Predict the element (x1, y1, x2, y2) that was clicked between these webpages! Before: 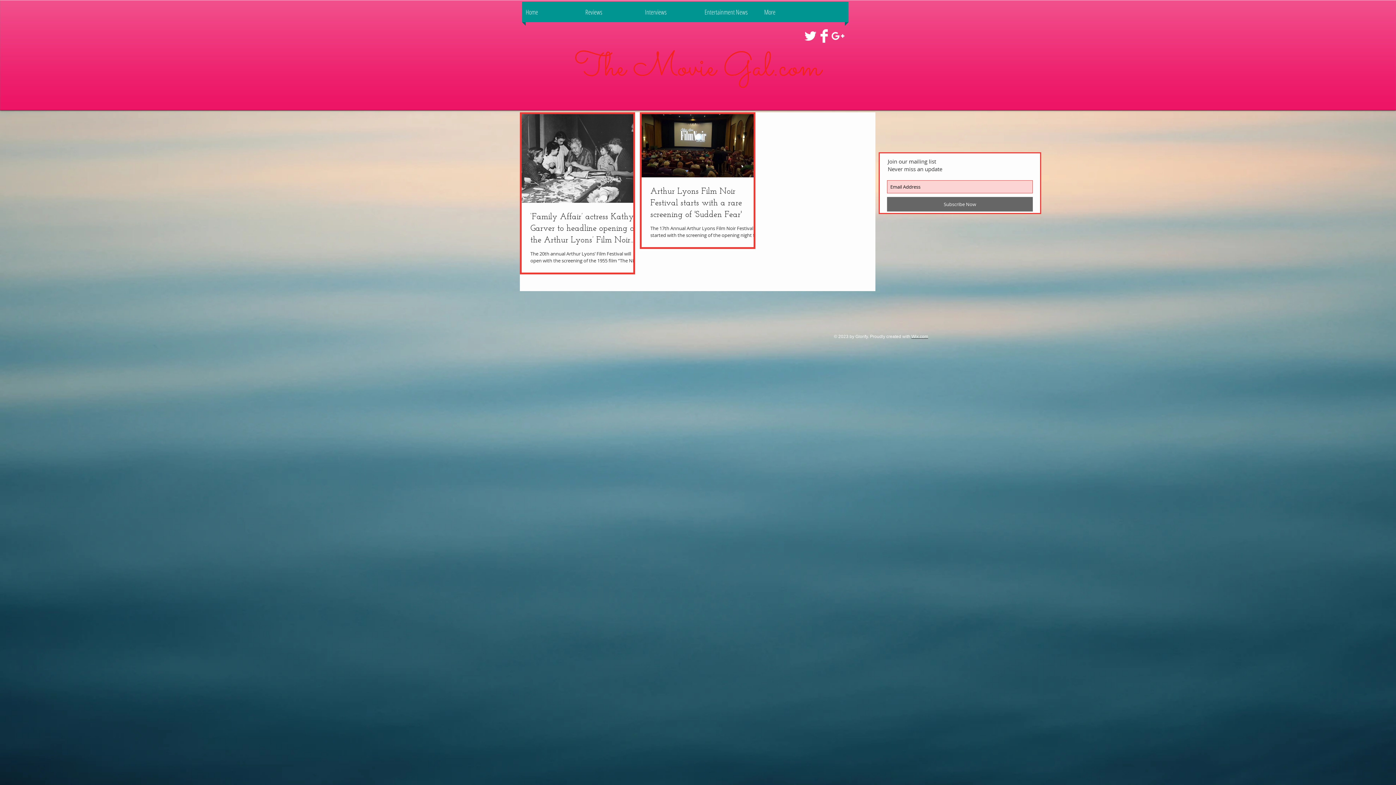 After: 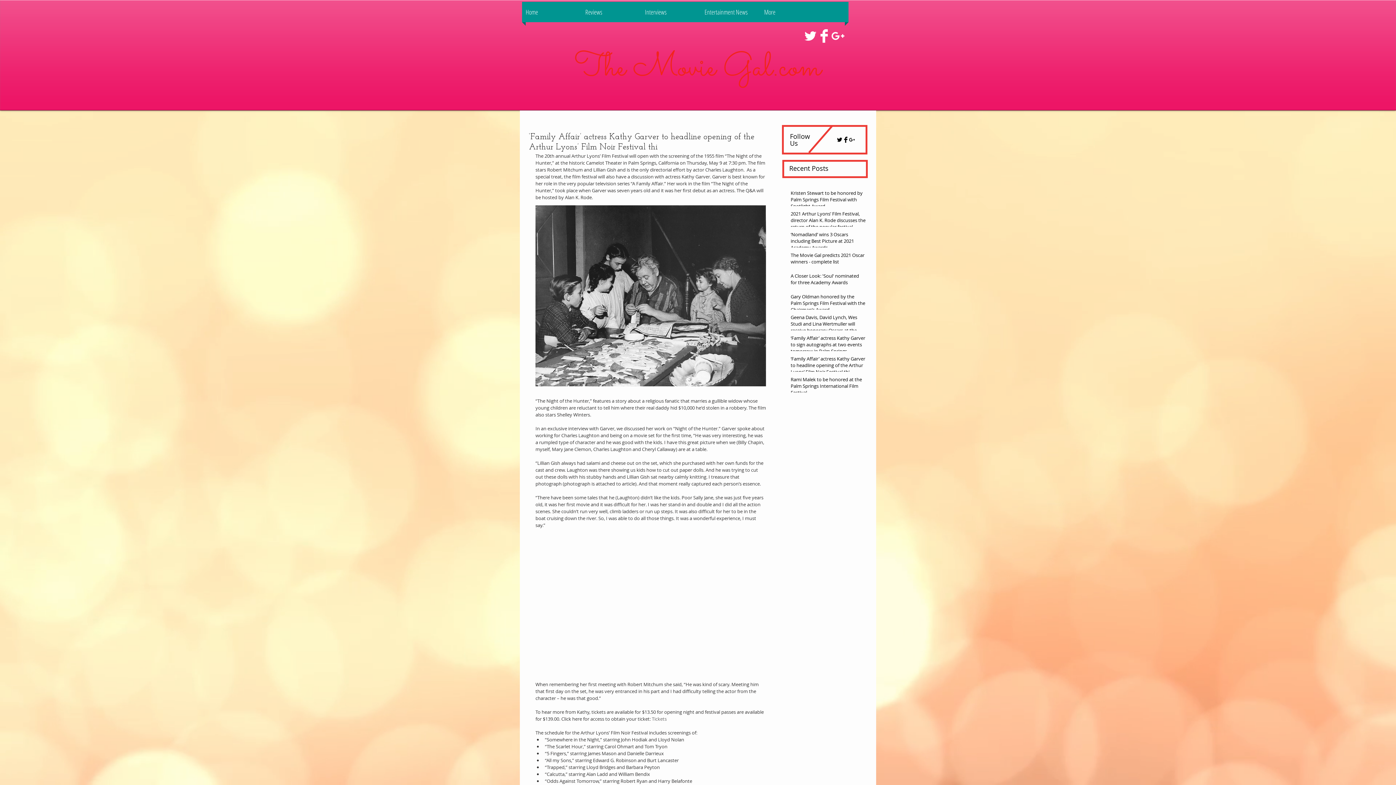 Action: bbox: (530, 211, 642, 246) label: ‘Family Affair’ actress Kathy Garver to headline opening of the Arthur Lyons’ Film Noir Festival thi